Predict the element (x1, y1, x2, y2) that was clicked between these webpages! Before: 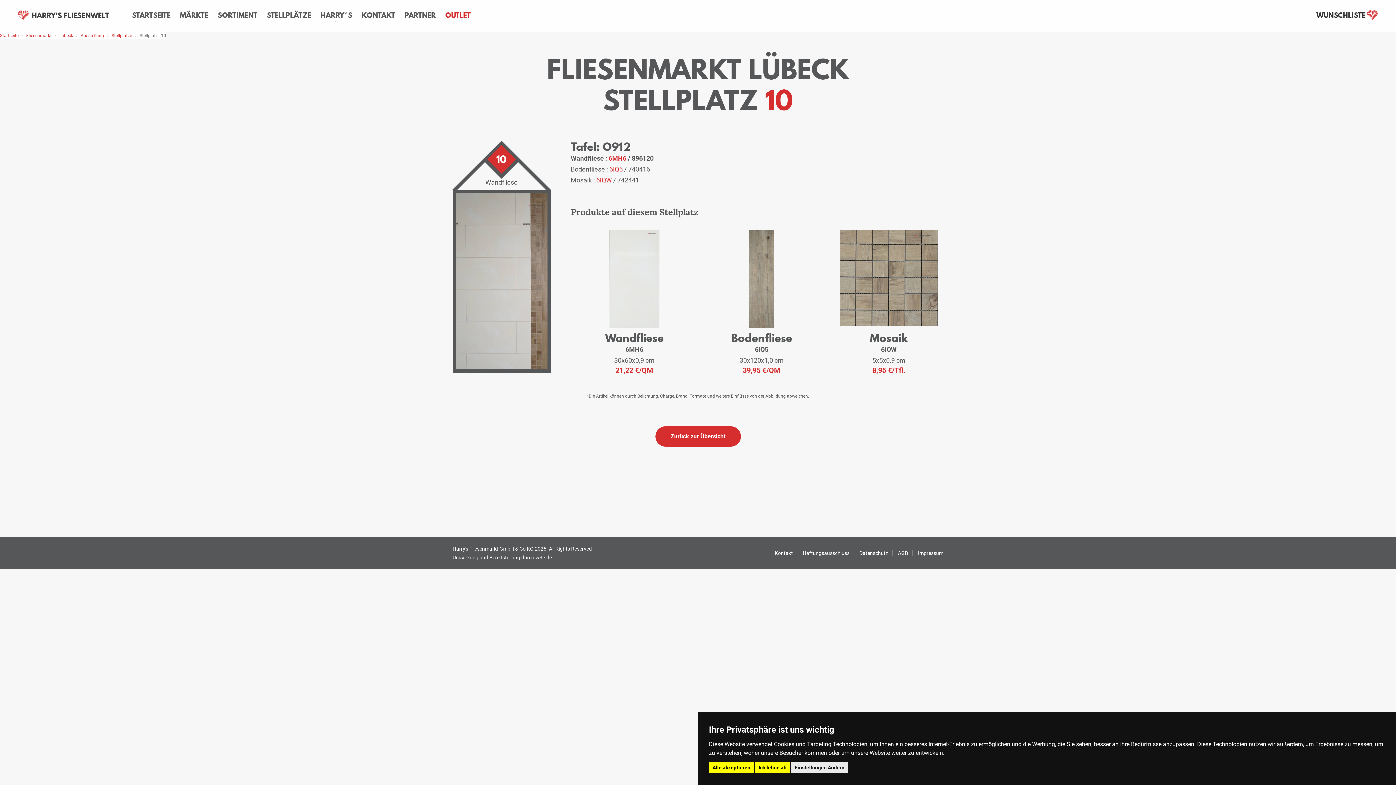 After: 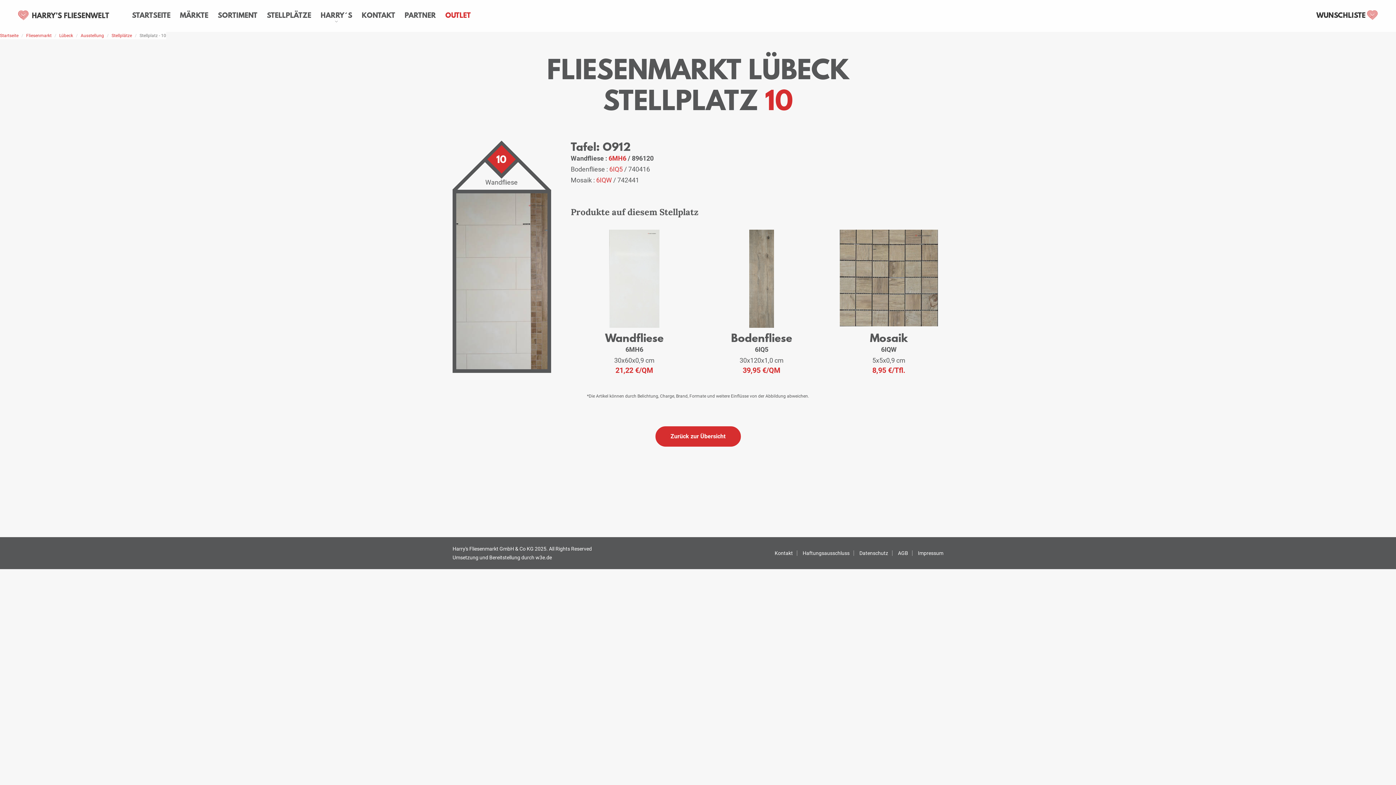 Action: bbox: (755, 762, 790, 773) label: Ich lehne ab